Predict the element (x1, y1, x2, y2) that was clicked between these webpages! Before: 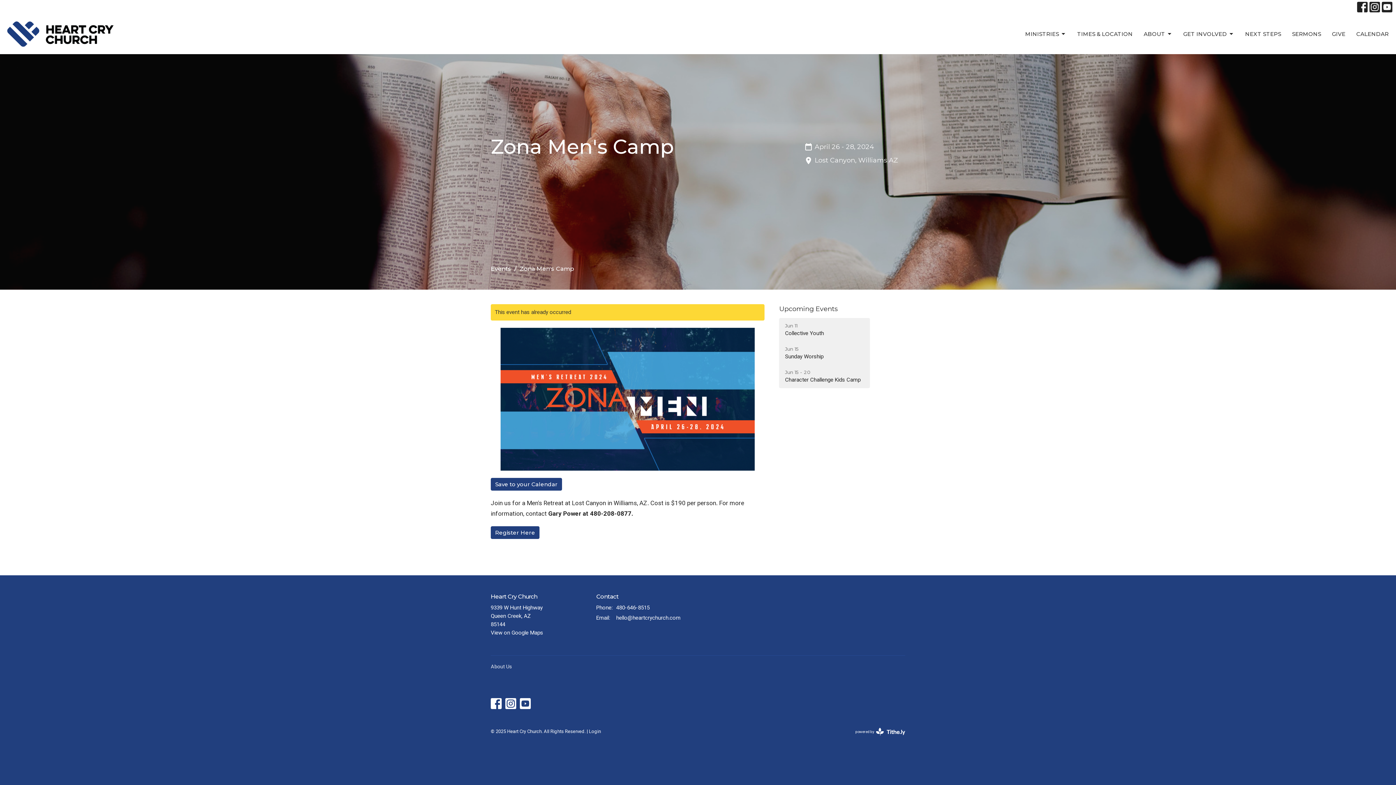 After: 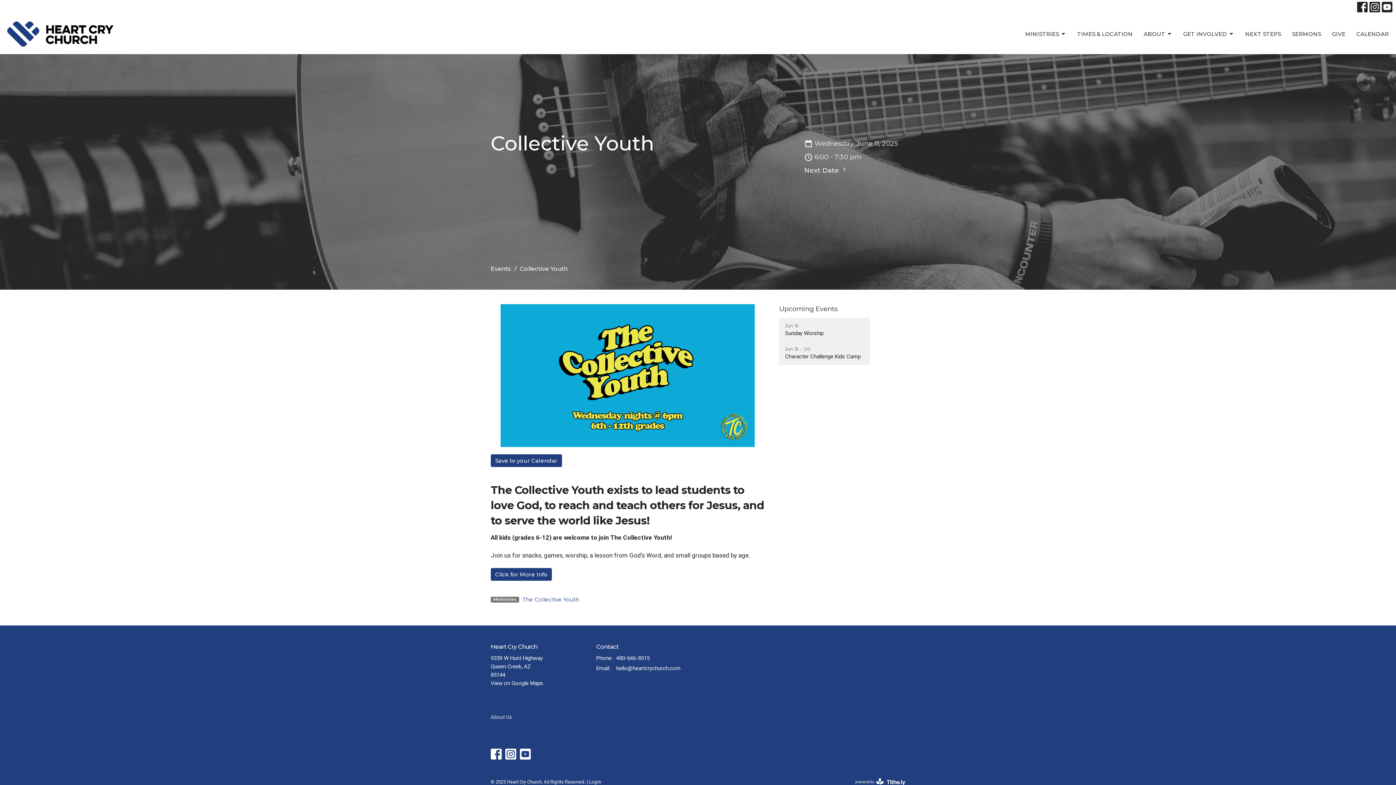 Action: bbox: (779, 318, 870, 341) label: Jun 11
Collective Youth